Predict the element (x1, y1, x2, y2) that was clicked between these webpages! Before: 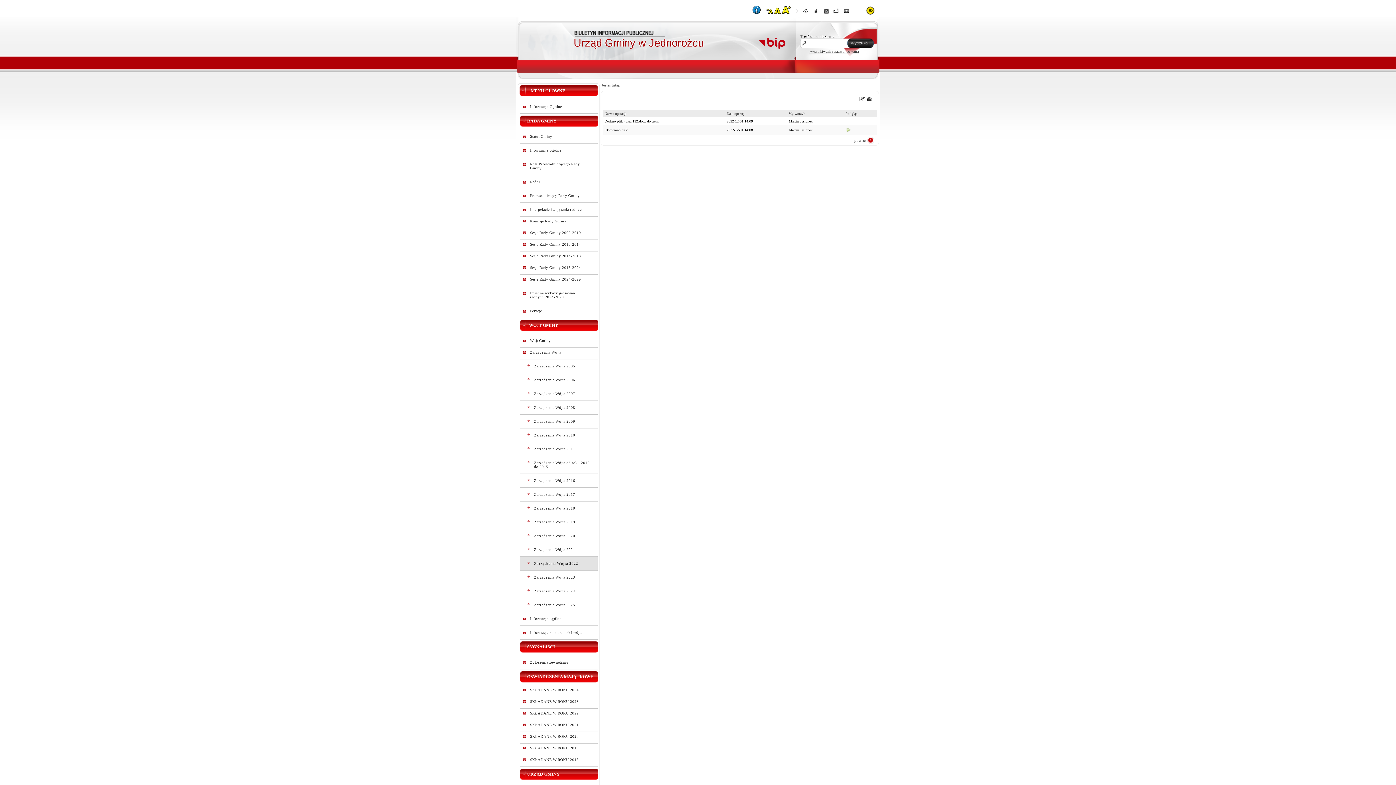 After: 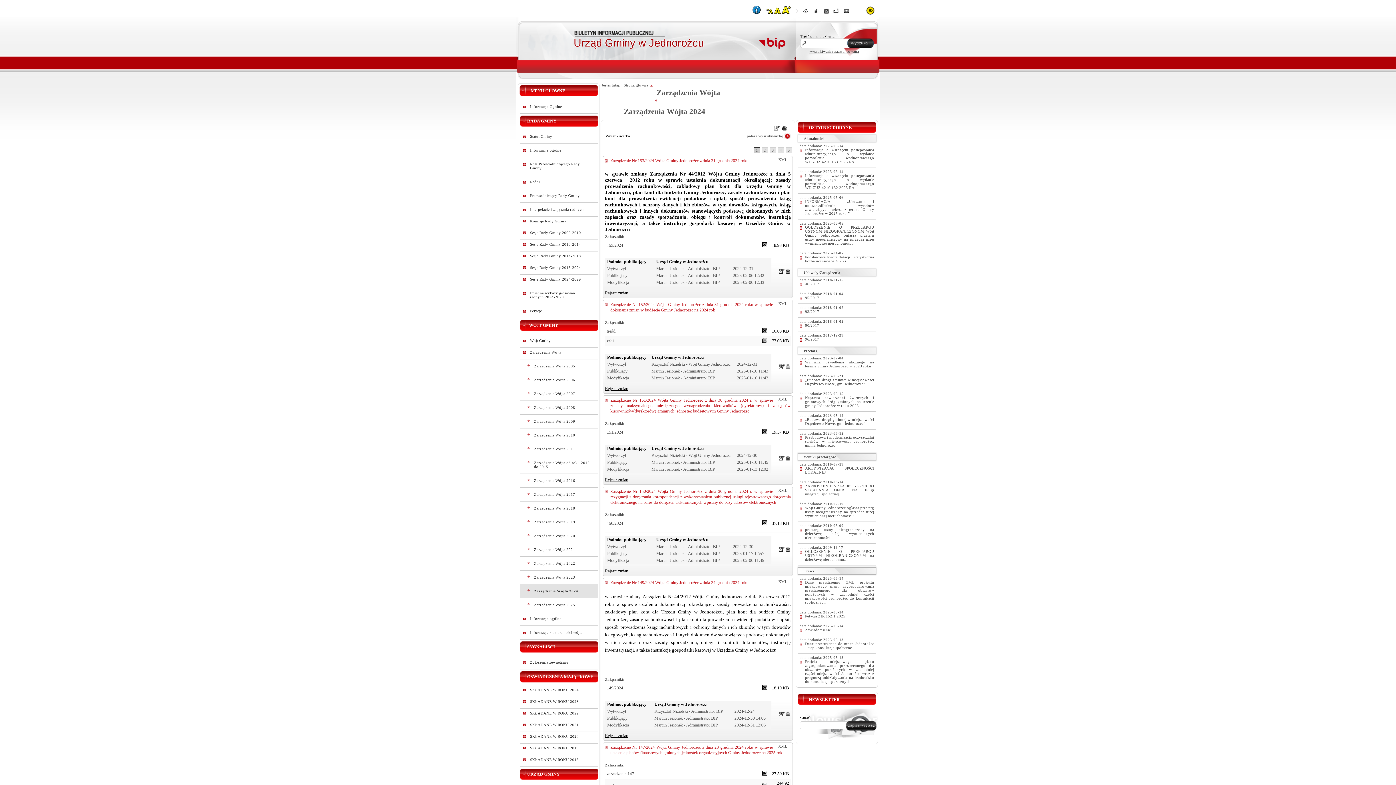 Action: bbox: (534, 589, 592, 593) label: Zarządzenia Wójta 2024